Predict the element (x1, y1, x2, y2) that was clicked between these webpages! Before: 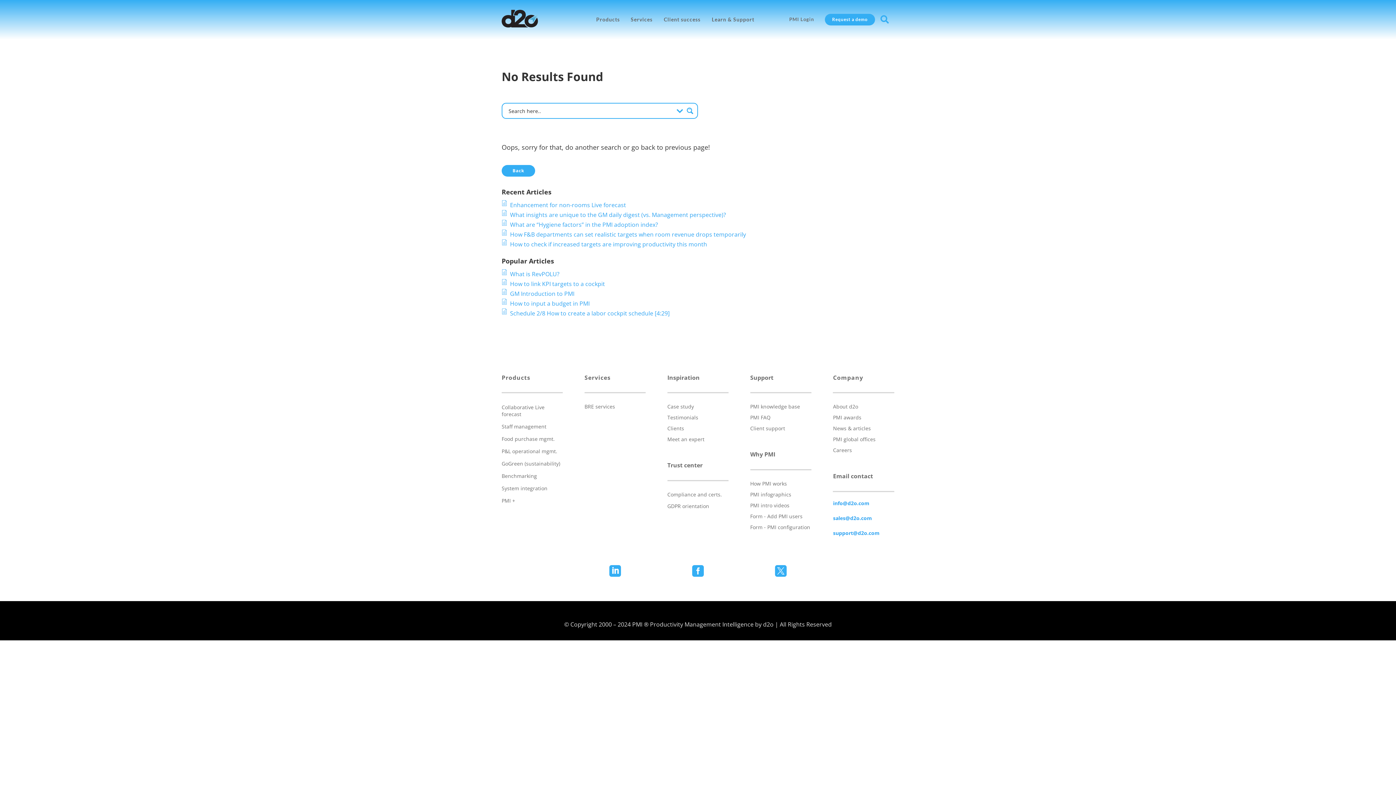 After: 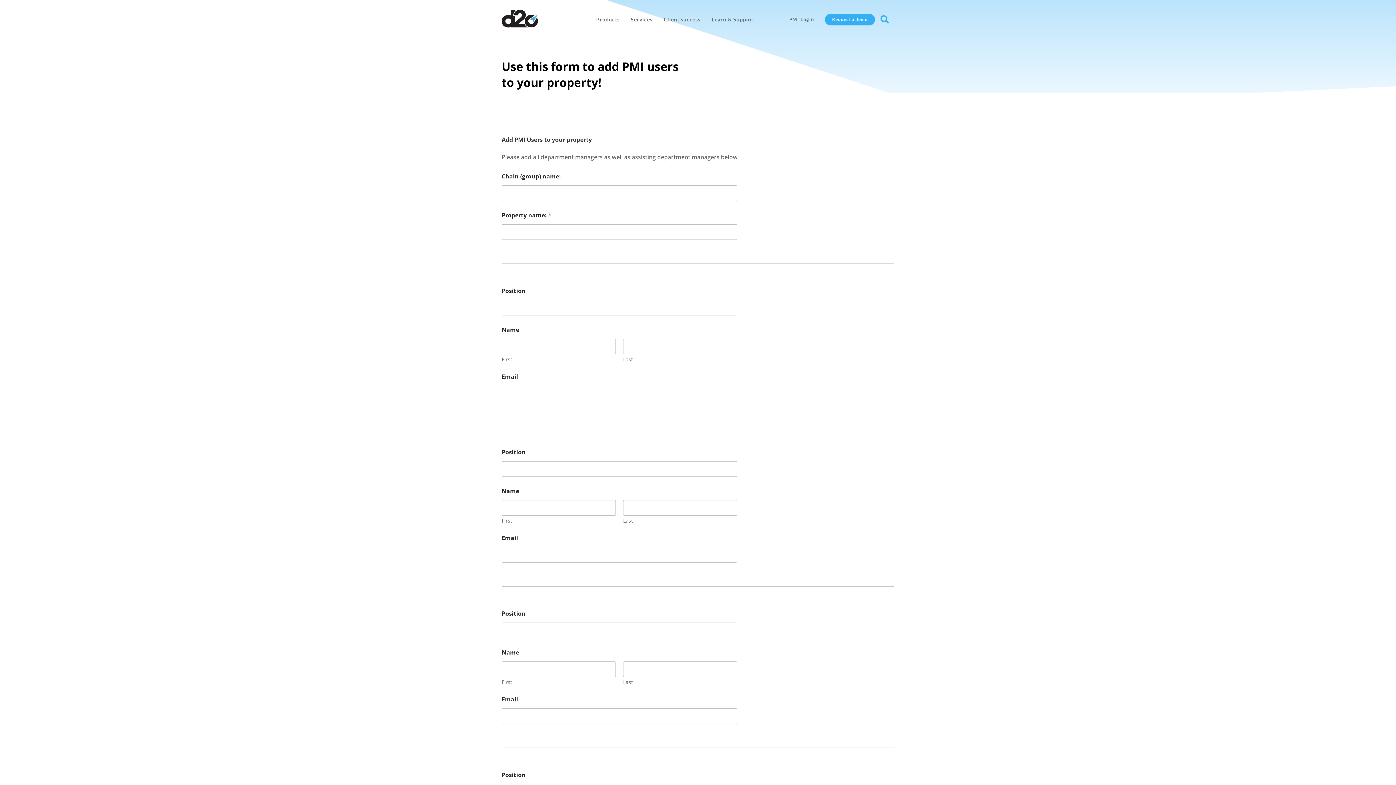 Action: label: Form - Add PMI users bbox: (750, 512, 802, 519)